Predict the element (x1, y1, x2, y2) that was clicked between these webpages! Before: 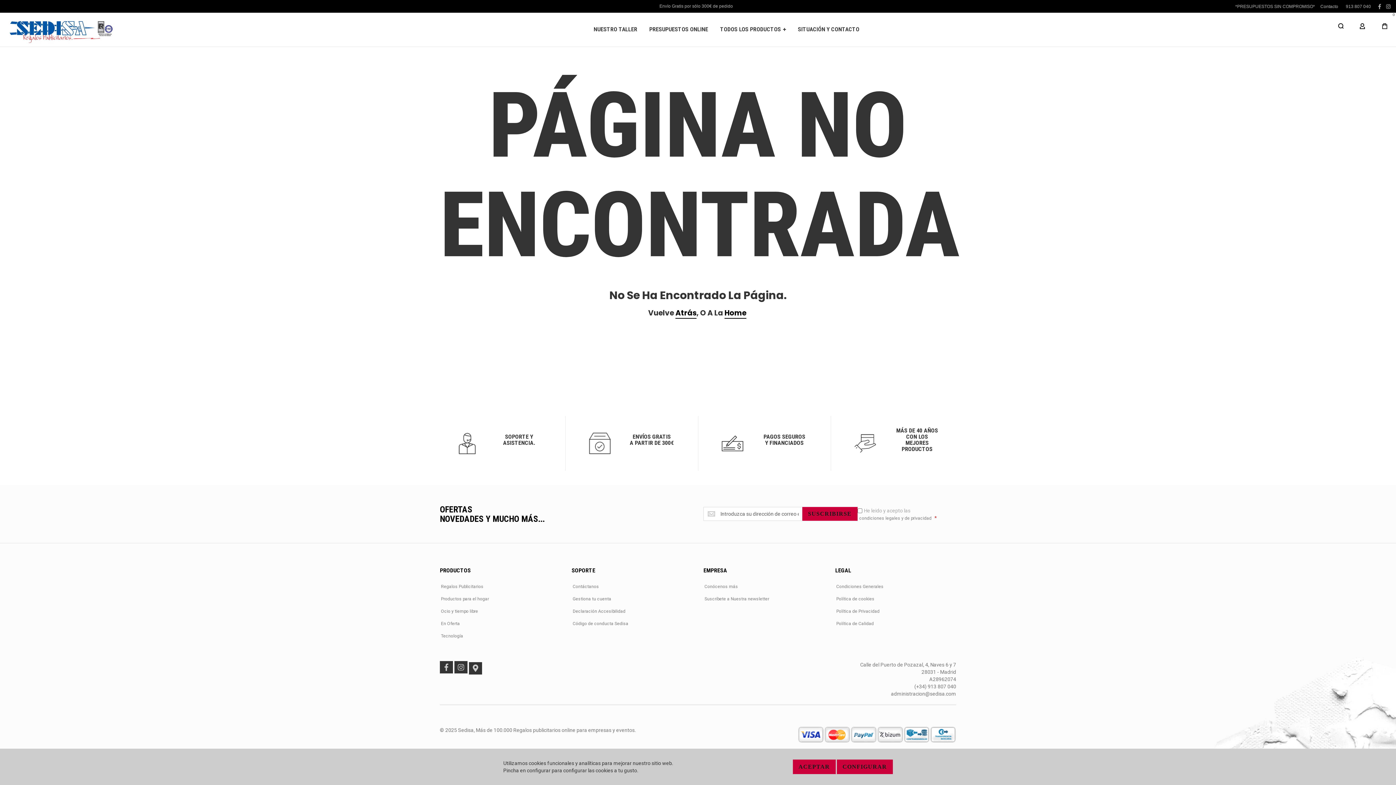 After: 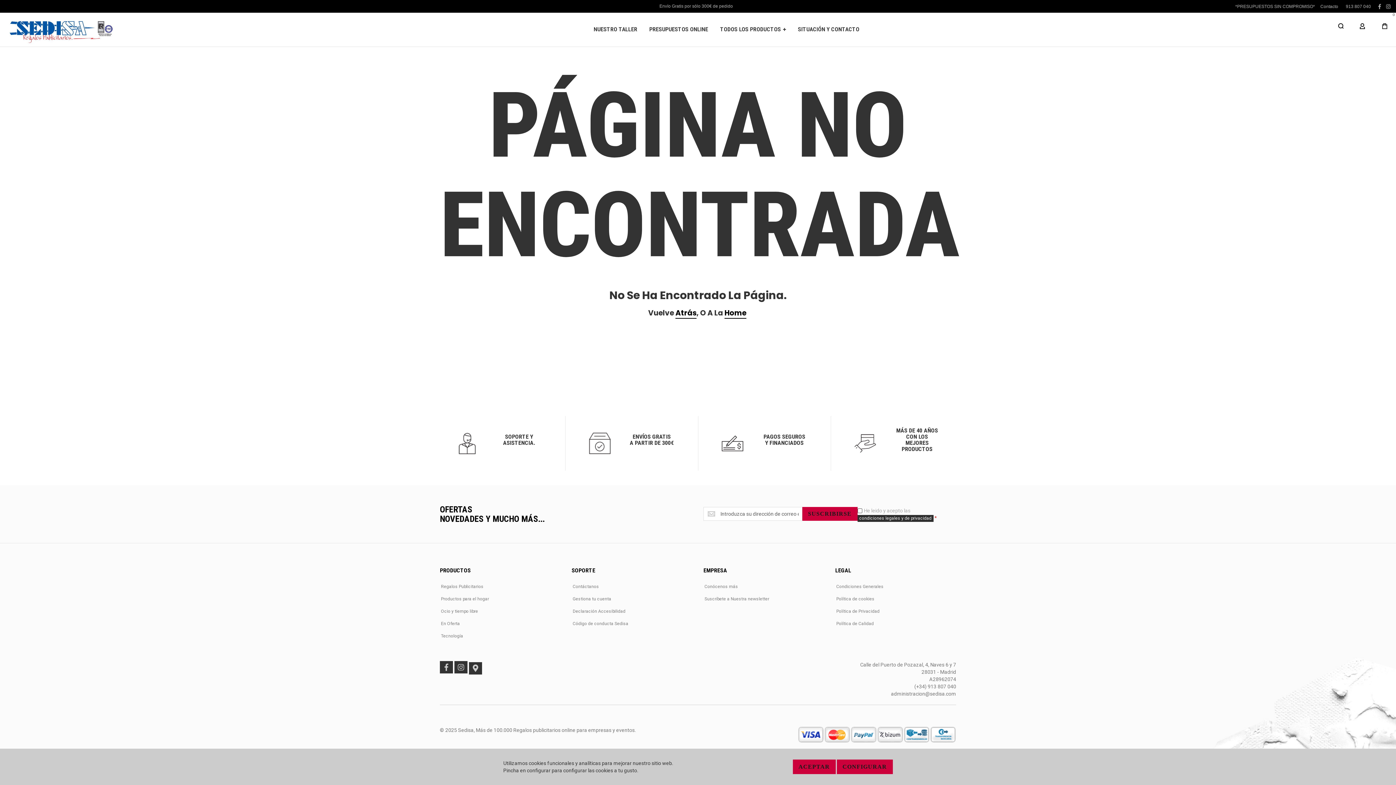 Action: label: condiciones legales y de privacidad bbox: (857, 515, 933, 522)